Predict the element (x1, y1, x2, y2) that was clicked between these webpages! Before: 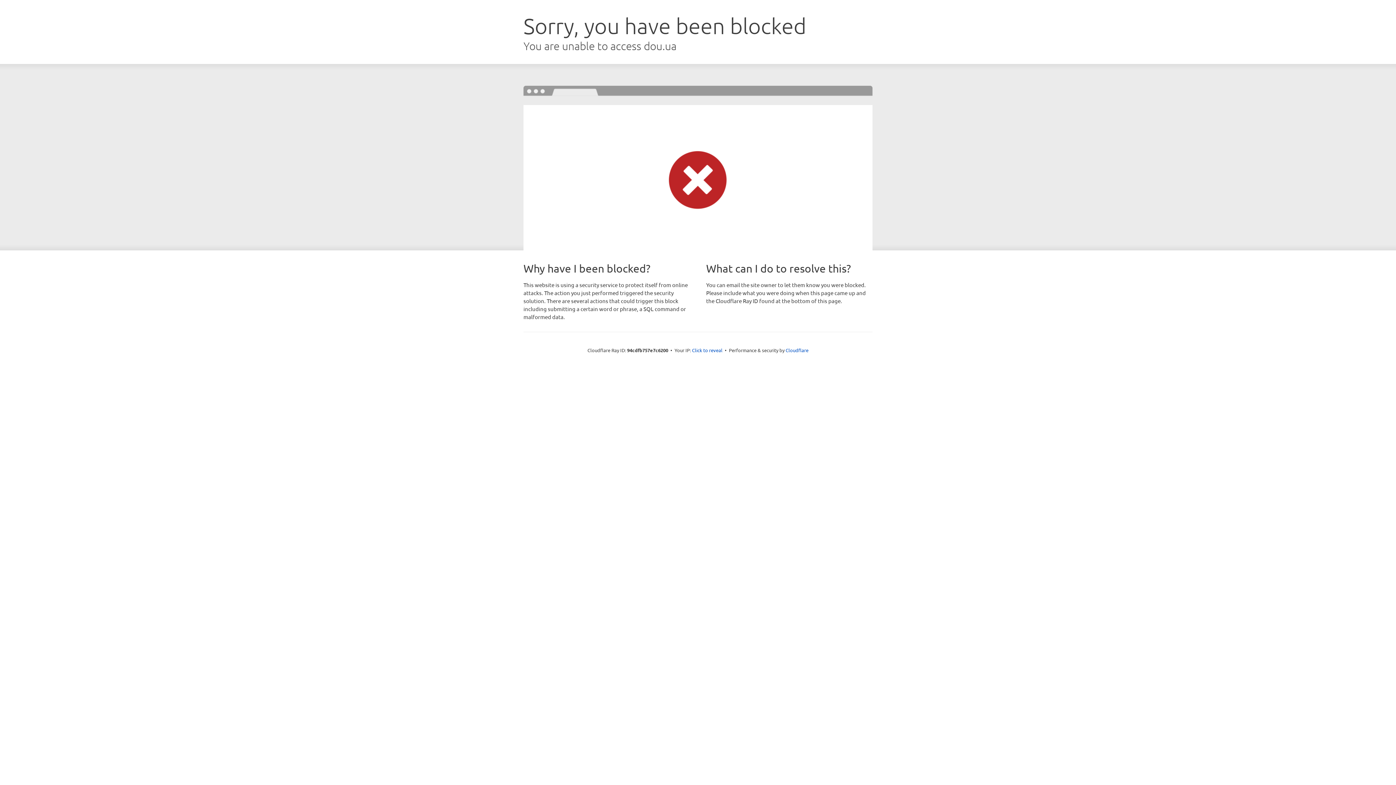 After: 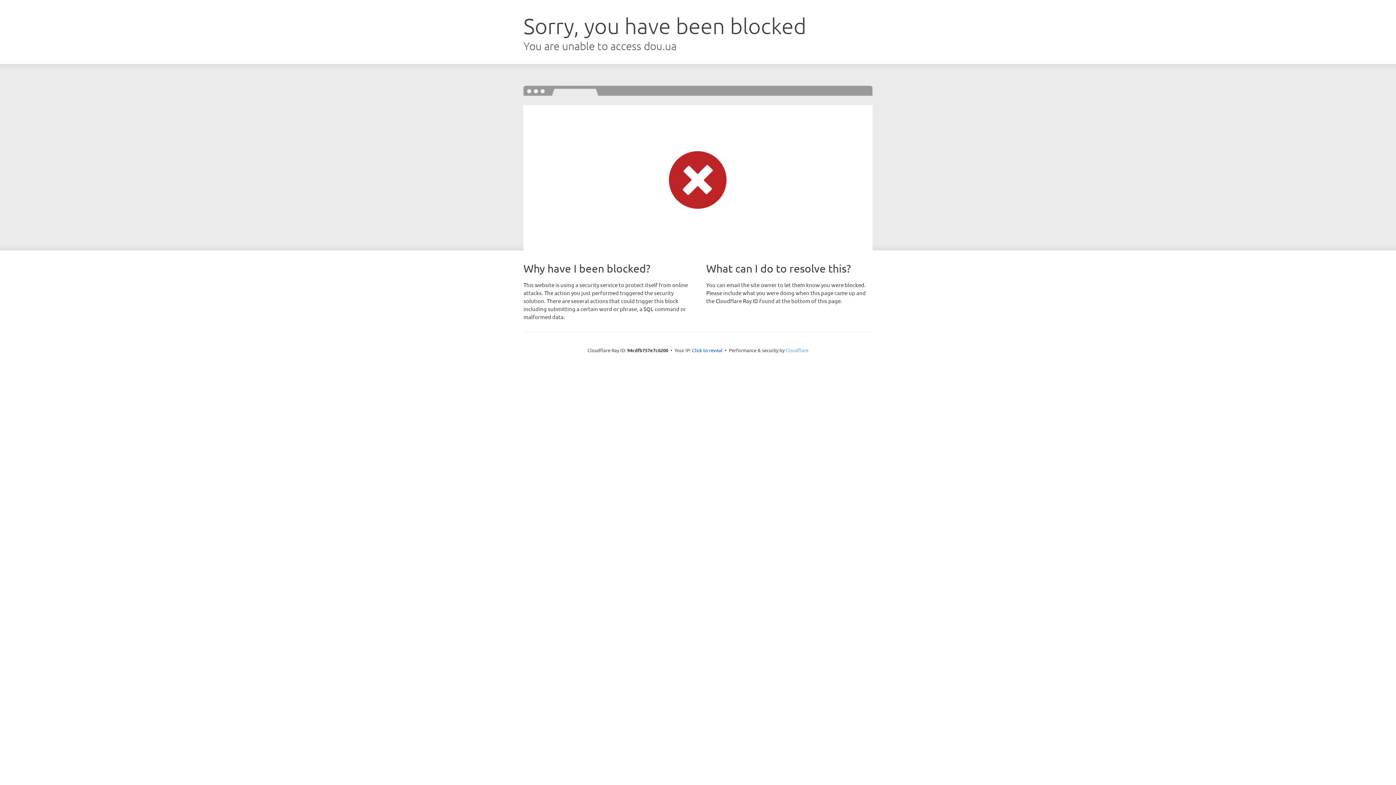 Action: label: Cloudflare bbox: (785, 347, 808, 353)